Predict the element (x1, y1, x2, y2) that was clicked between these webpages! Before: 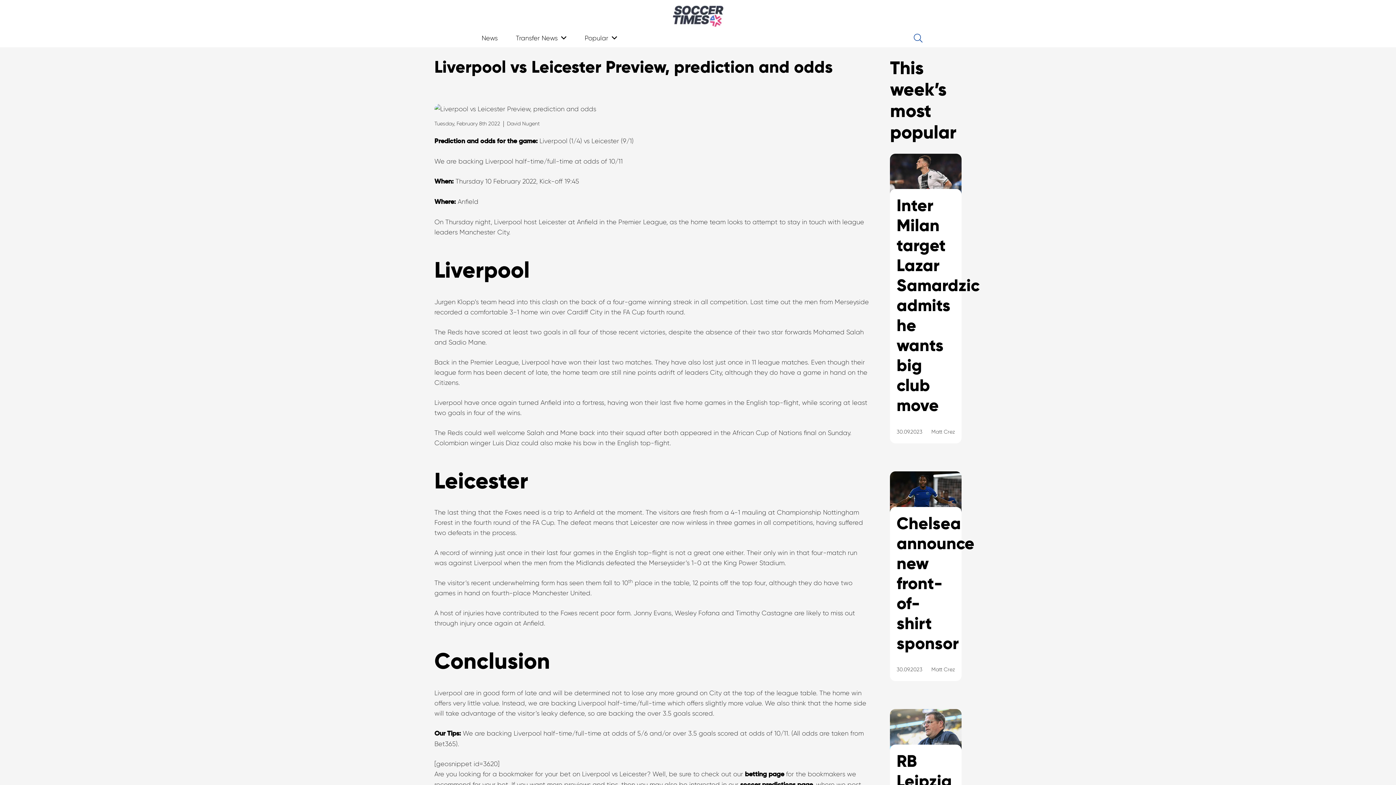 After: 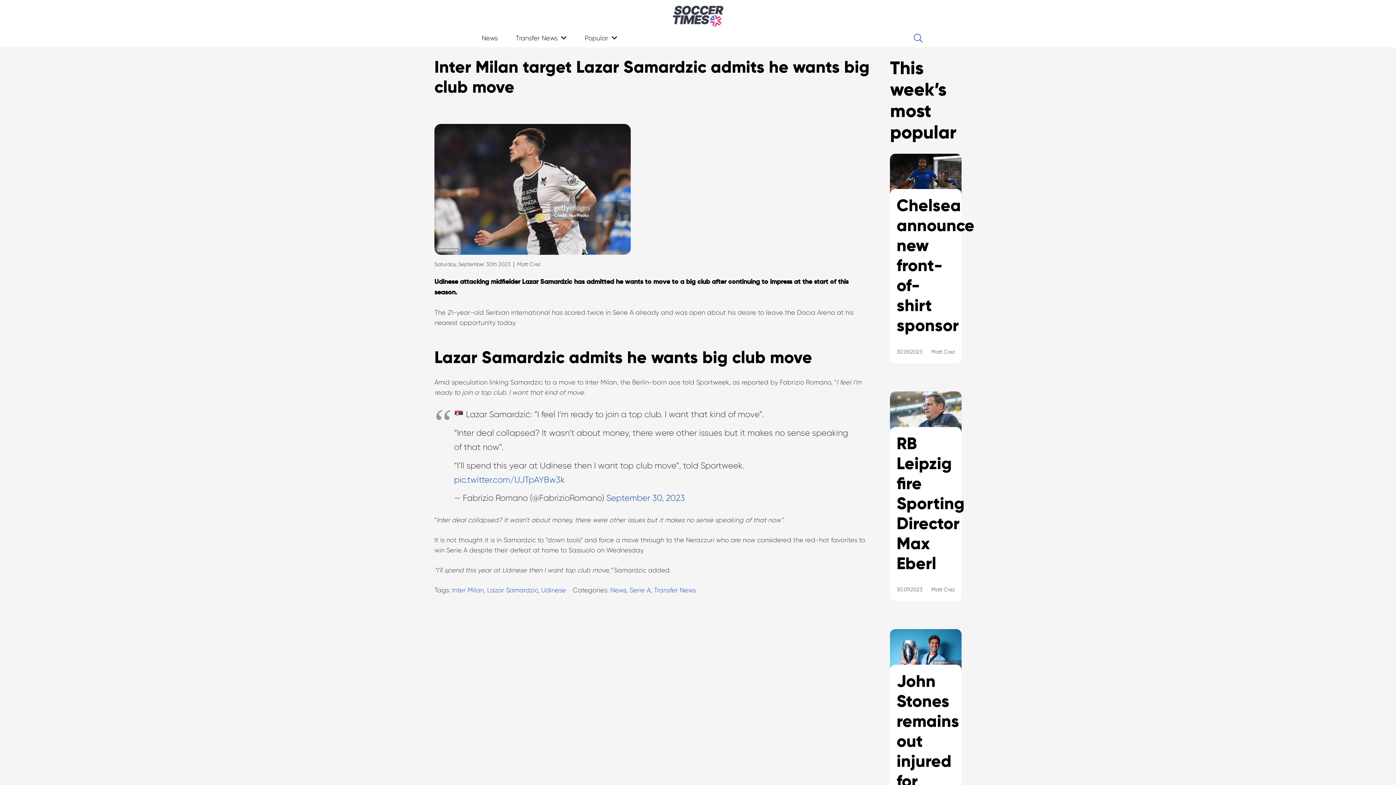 Action: bbox: (890, 153, 961, 461) label: Inter Milan target Lazar Samardzic admits he wants big club move